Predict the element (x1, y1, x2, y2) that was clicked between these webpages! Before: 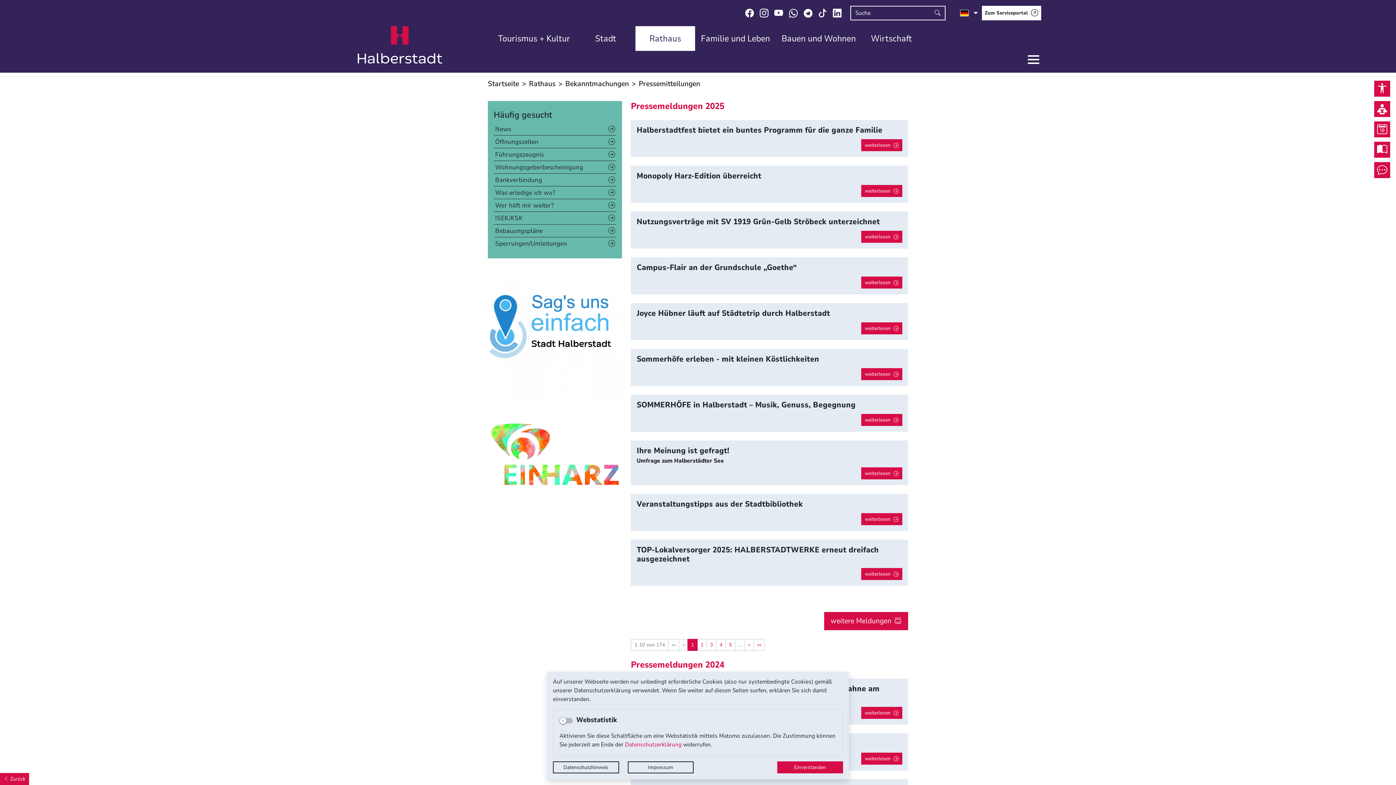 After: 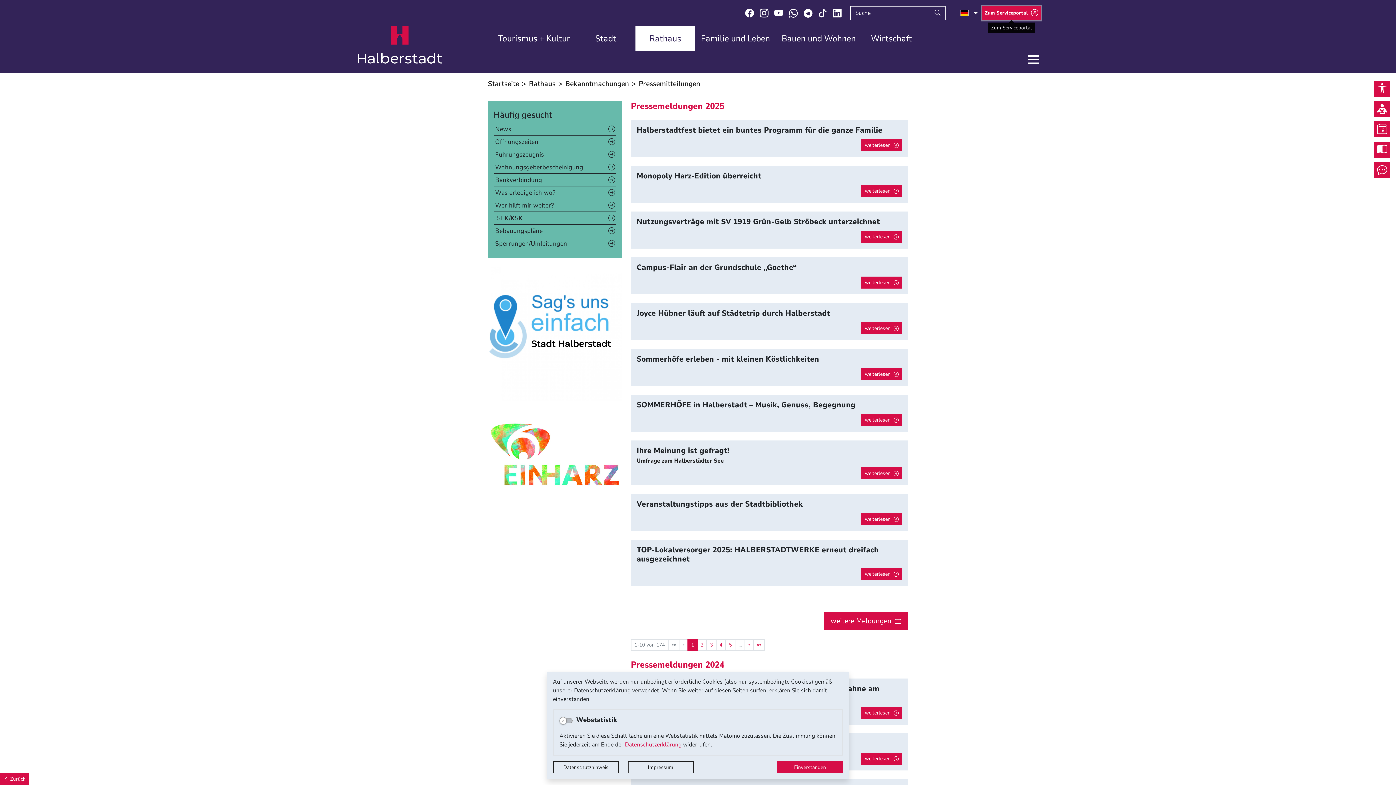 Action: label: Zum Serviceportal bbox: (982, 5, 1041, 20)